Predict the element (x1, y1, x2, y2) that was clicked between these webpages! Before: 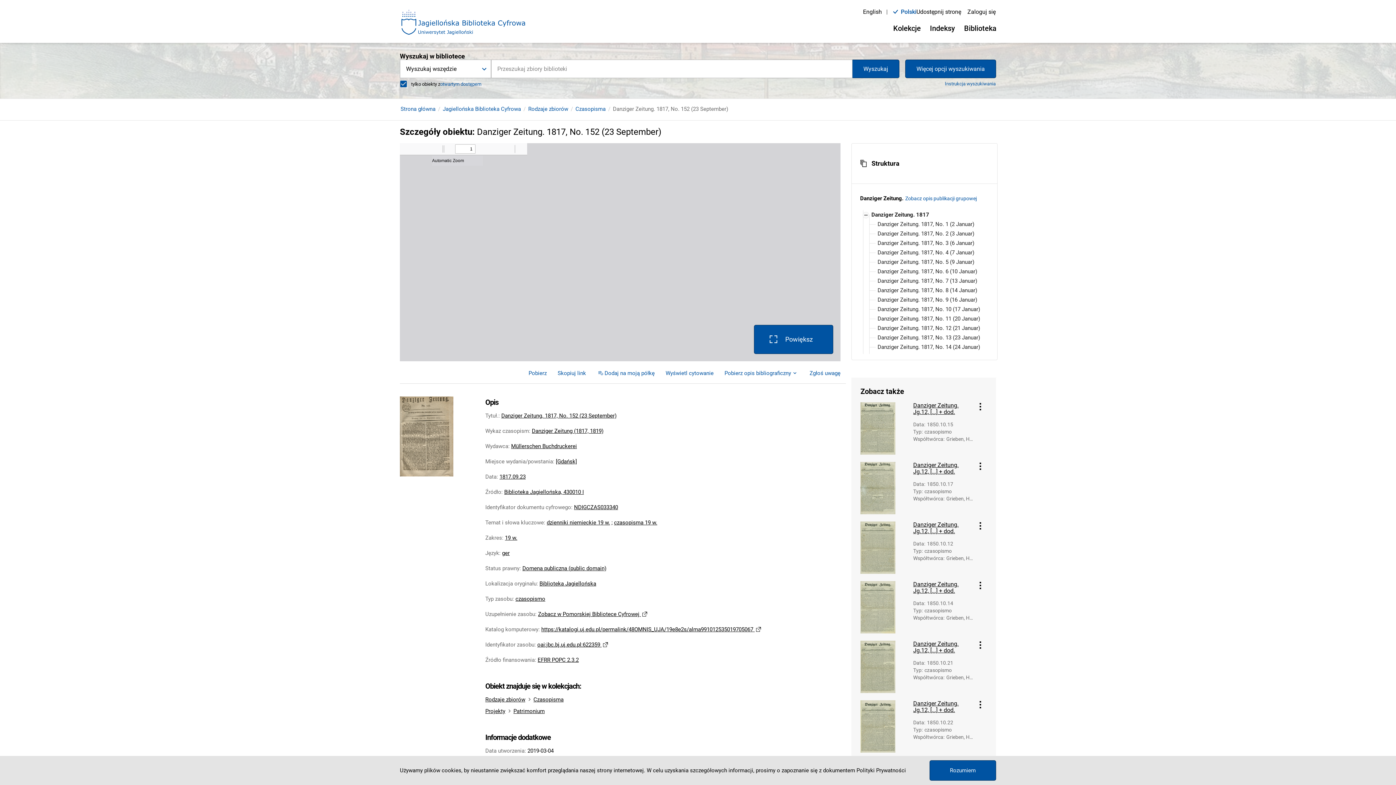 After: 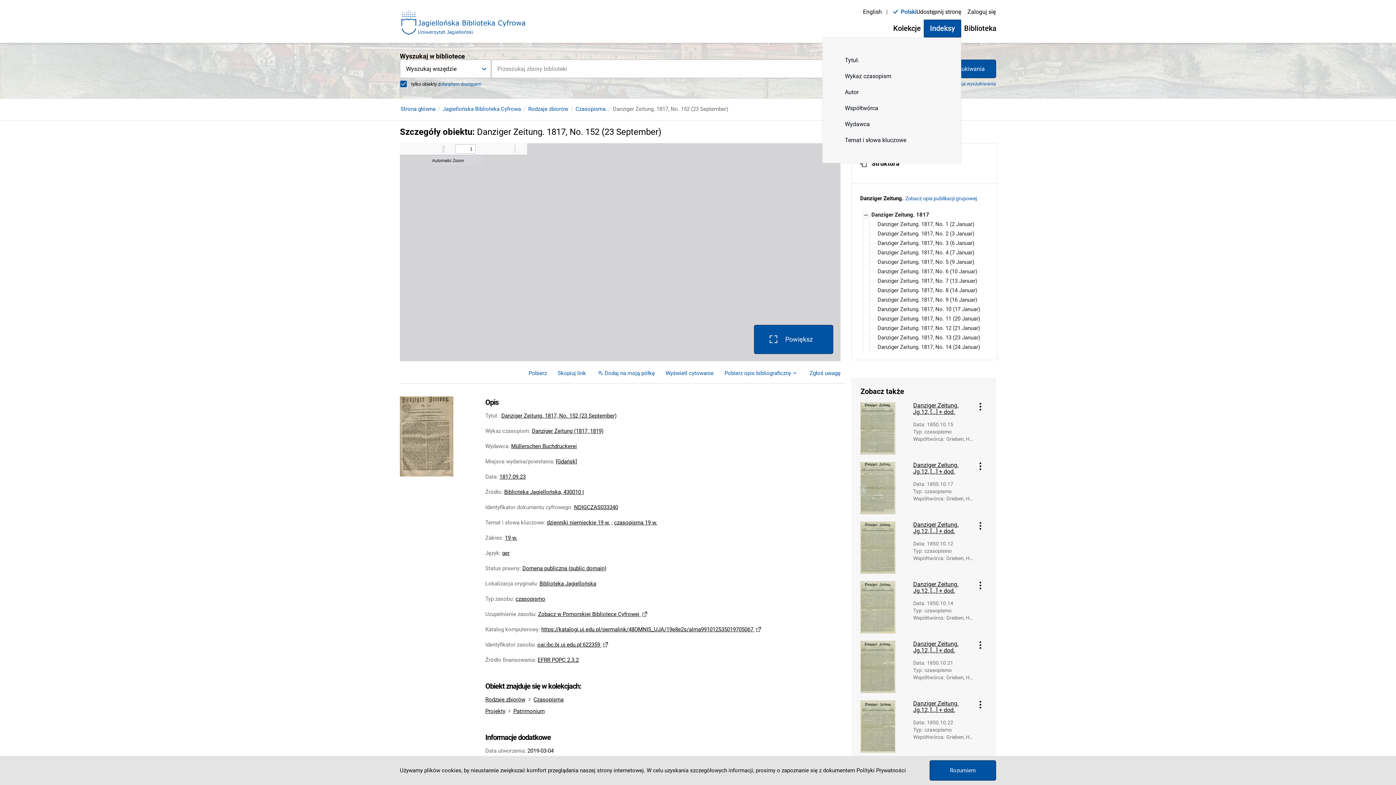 Action: bbox: (924, 19, 961, 37) label: Indeksy